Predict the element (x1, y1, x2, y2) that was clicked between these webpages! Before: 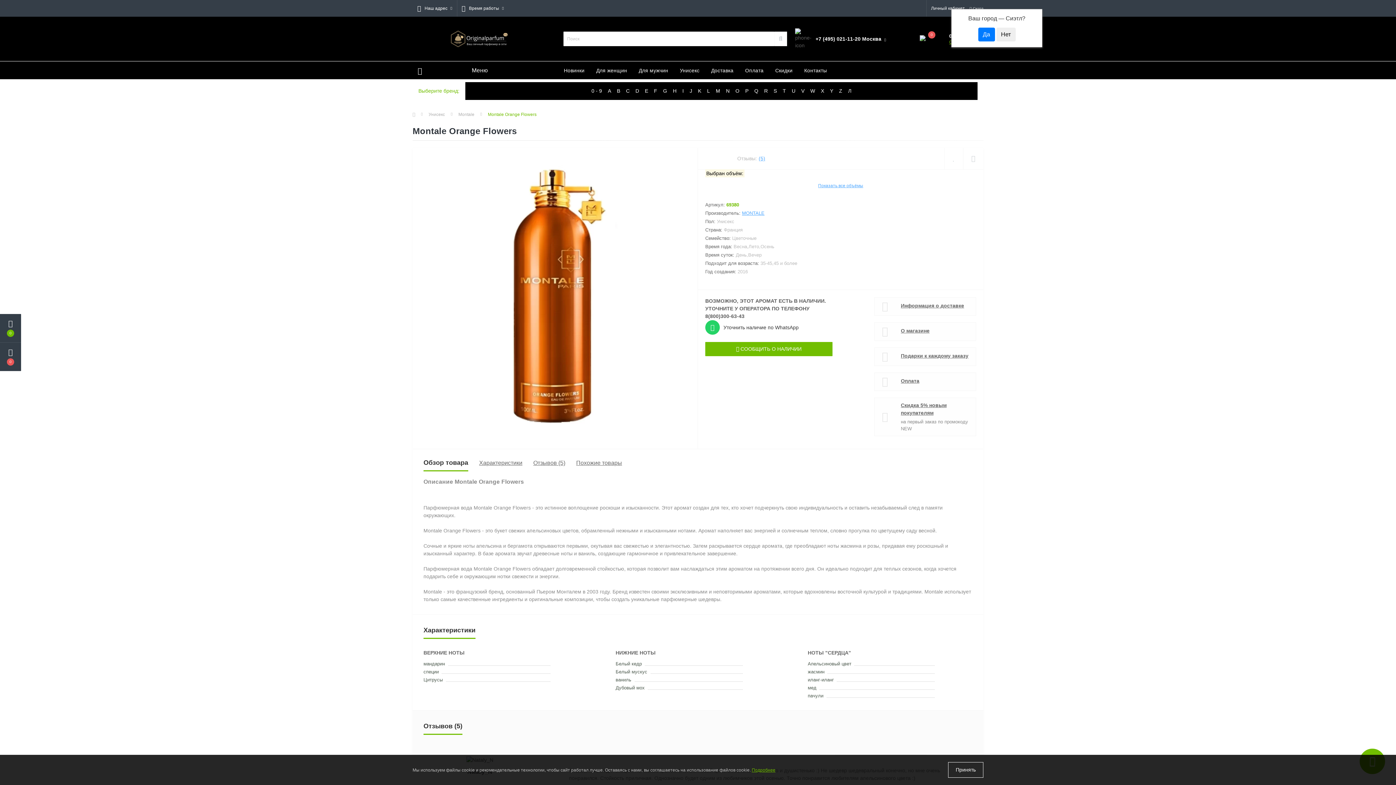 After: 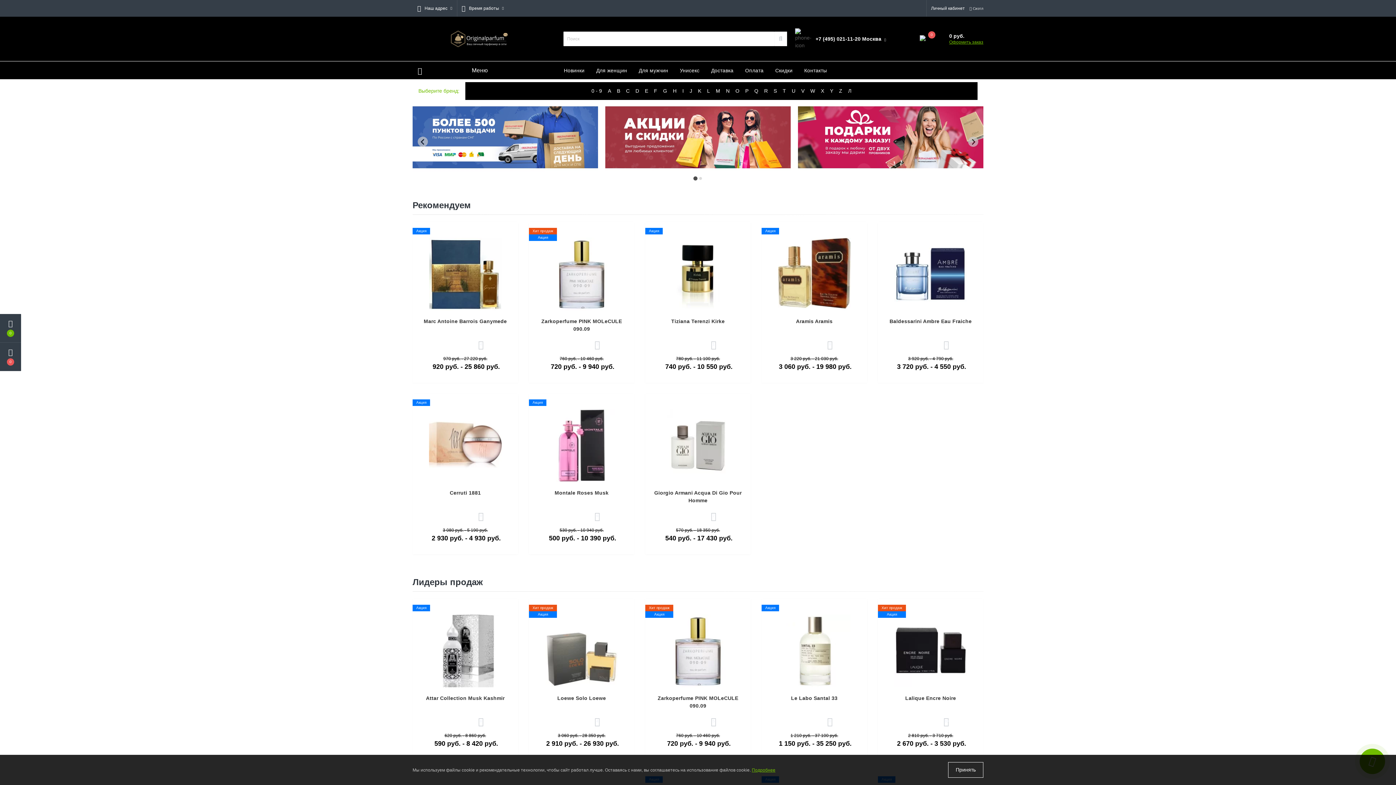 Action: bbox: (450, 35, 509, 41)